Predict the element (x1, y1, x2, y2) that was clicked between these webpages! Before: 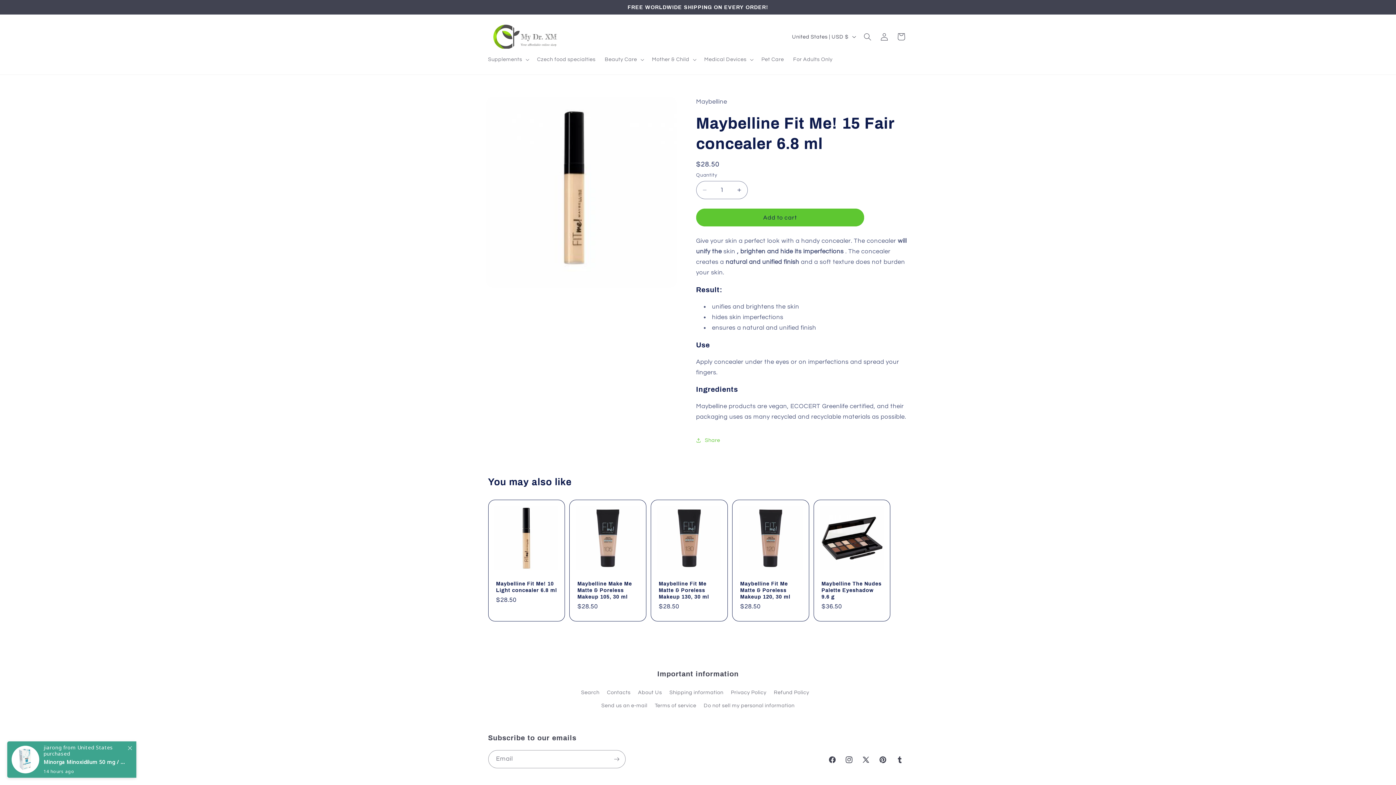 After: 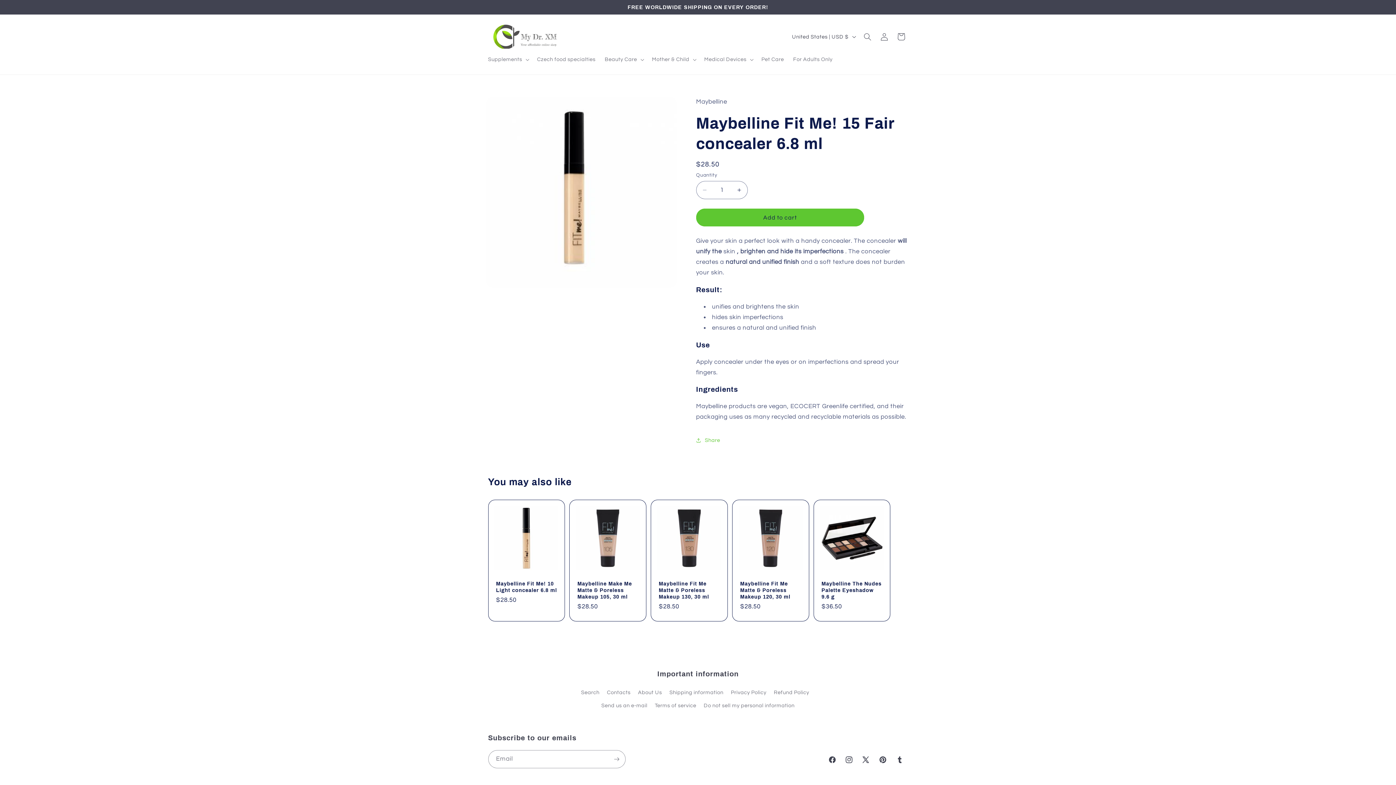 Action: bbox: (857, 751, 874, 768) label: X (Twitter)